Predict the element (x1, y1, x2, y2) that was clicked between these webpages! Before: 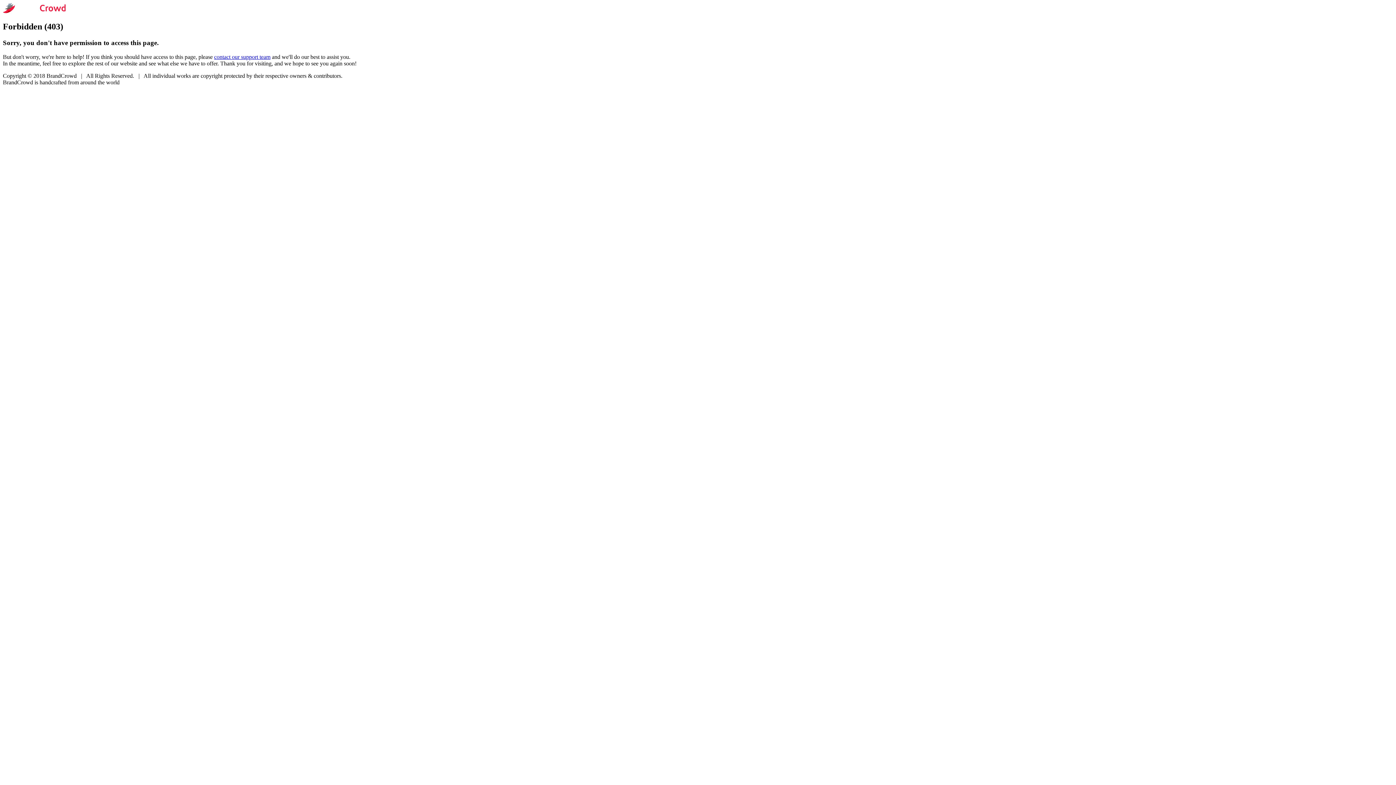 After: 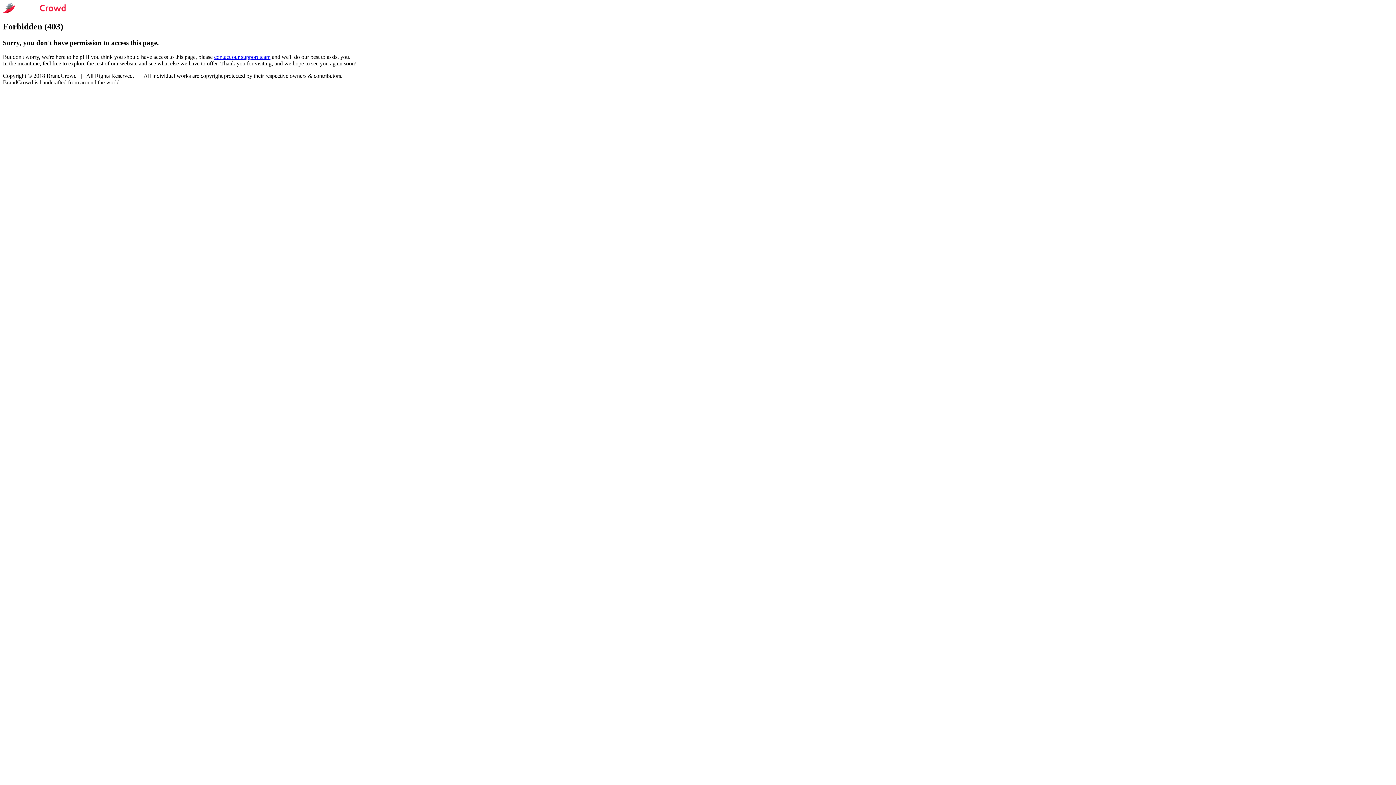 Action: bbox: (214, 53, 270, 59) label: contact our support team